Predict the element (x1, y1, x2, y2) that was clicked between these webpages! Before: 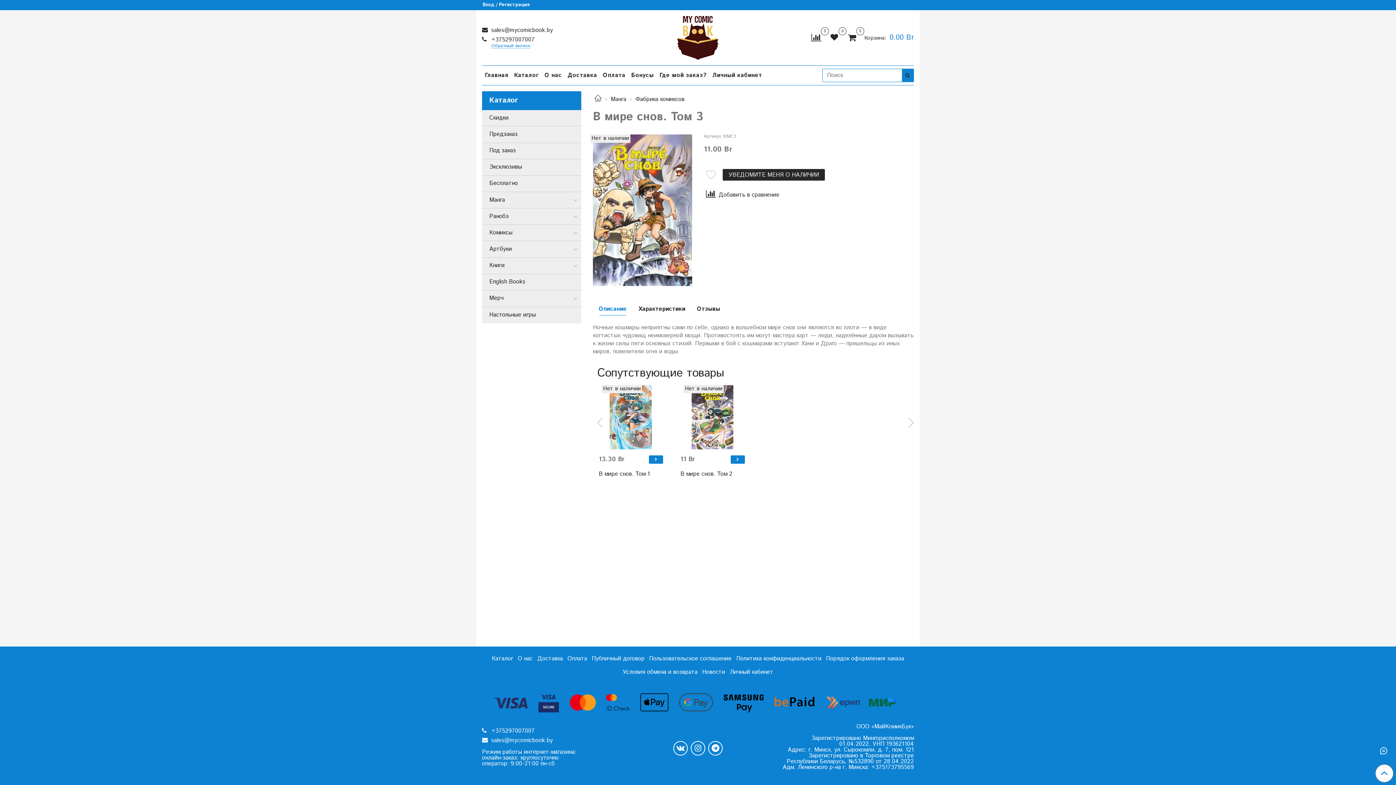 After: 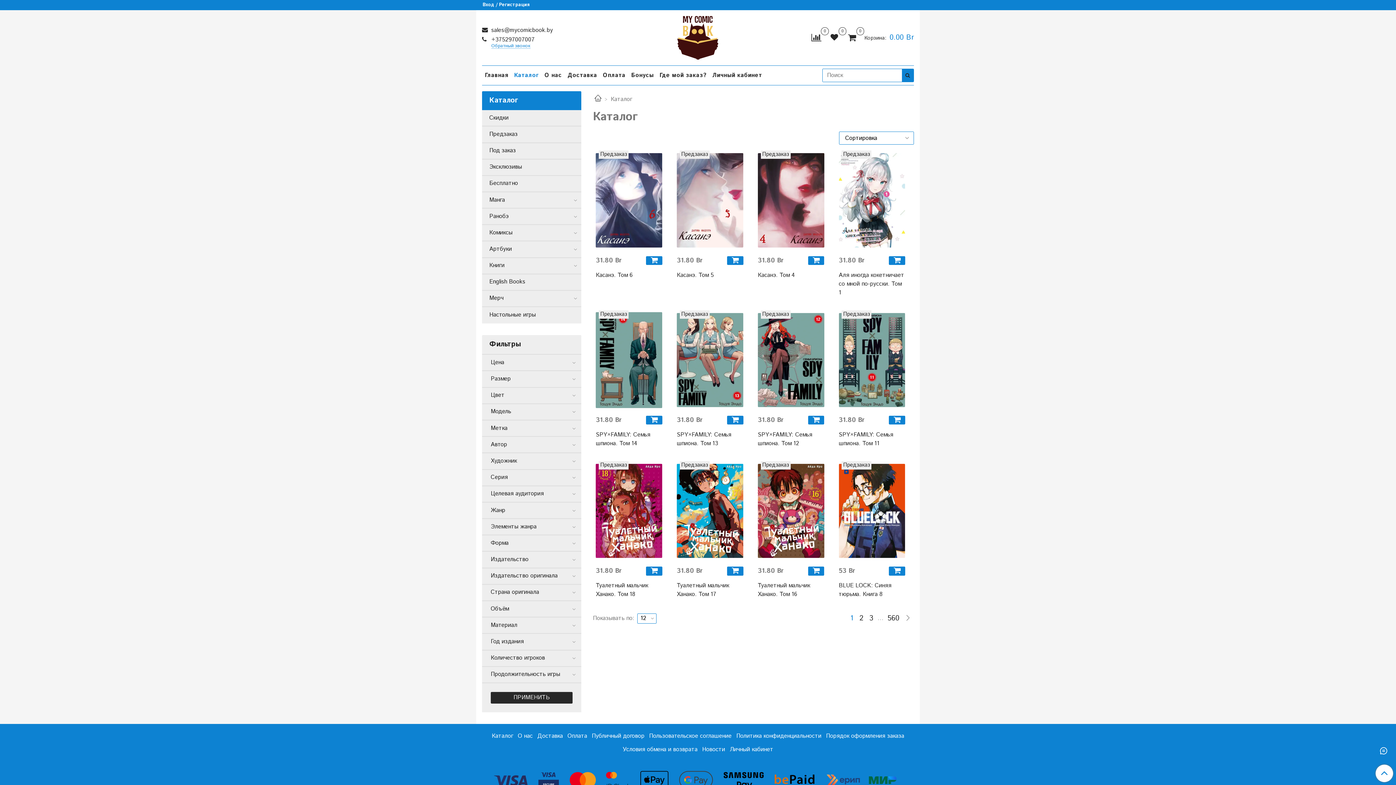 Action: label: Каталог bbox: (511, 69, 541, 81)